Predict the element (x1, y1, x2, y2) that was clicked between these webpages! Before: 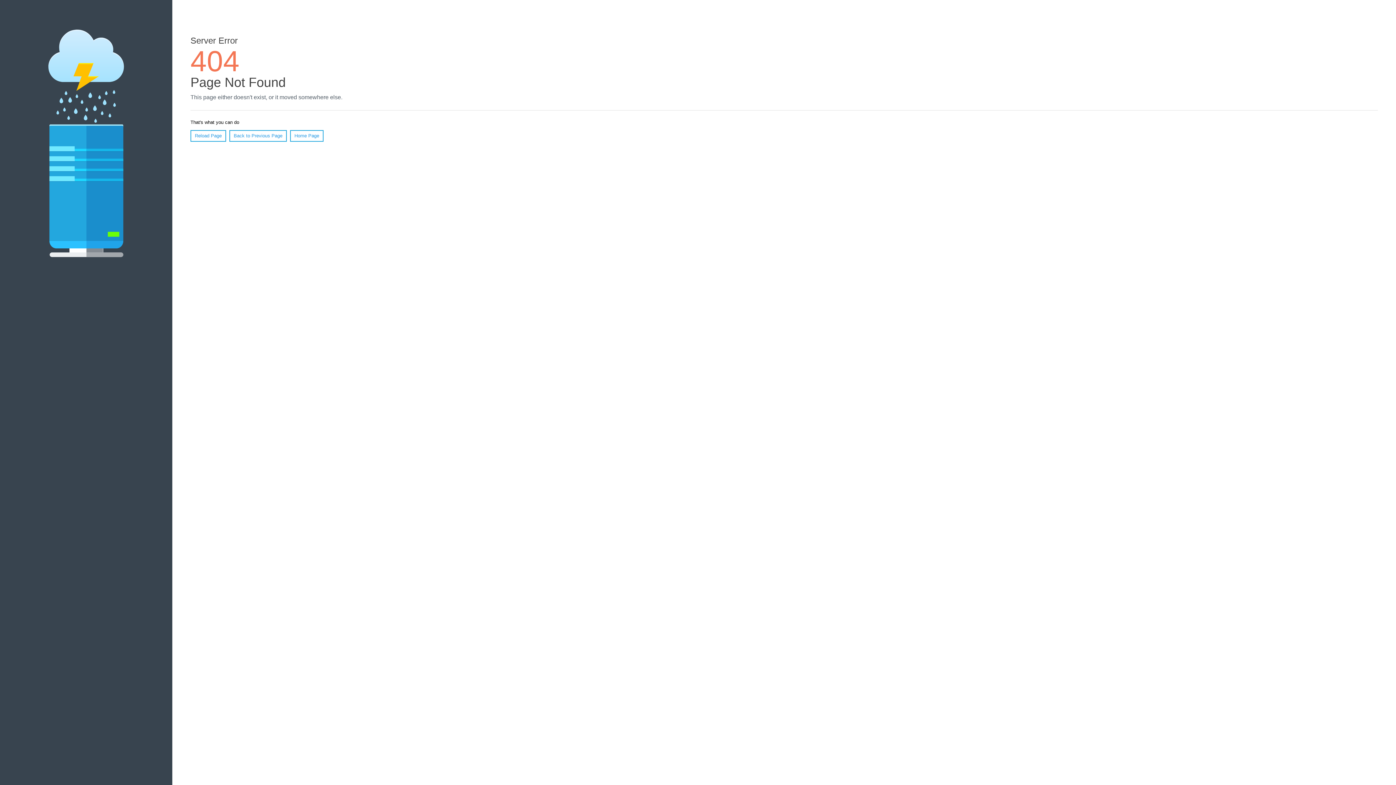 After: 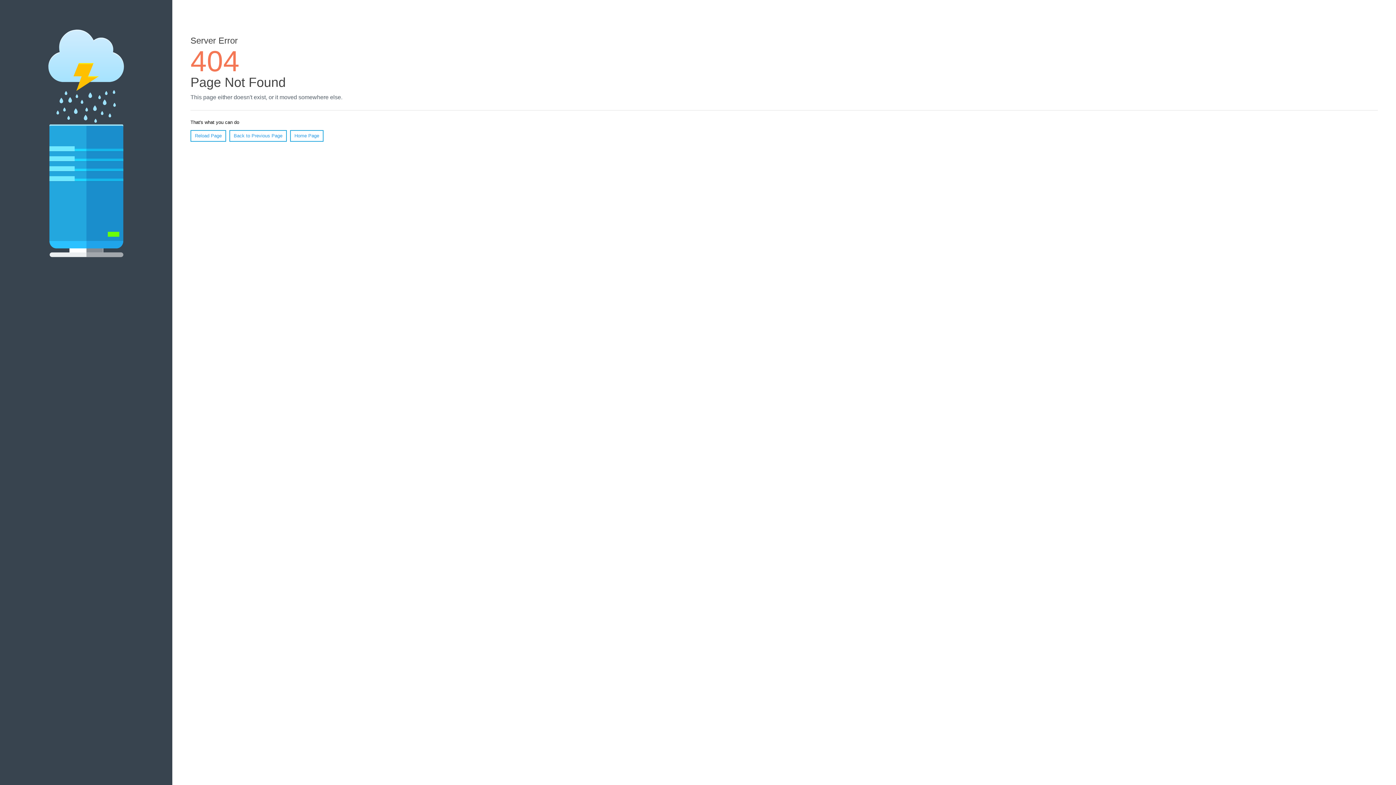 Action: label: Reload Page bbox: (190, 130, 226, 141)